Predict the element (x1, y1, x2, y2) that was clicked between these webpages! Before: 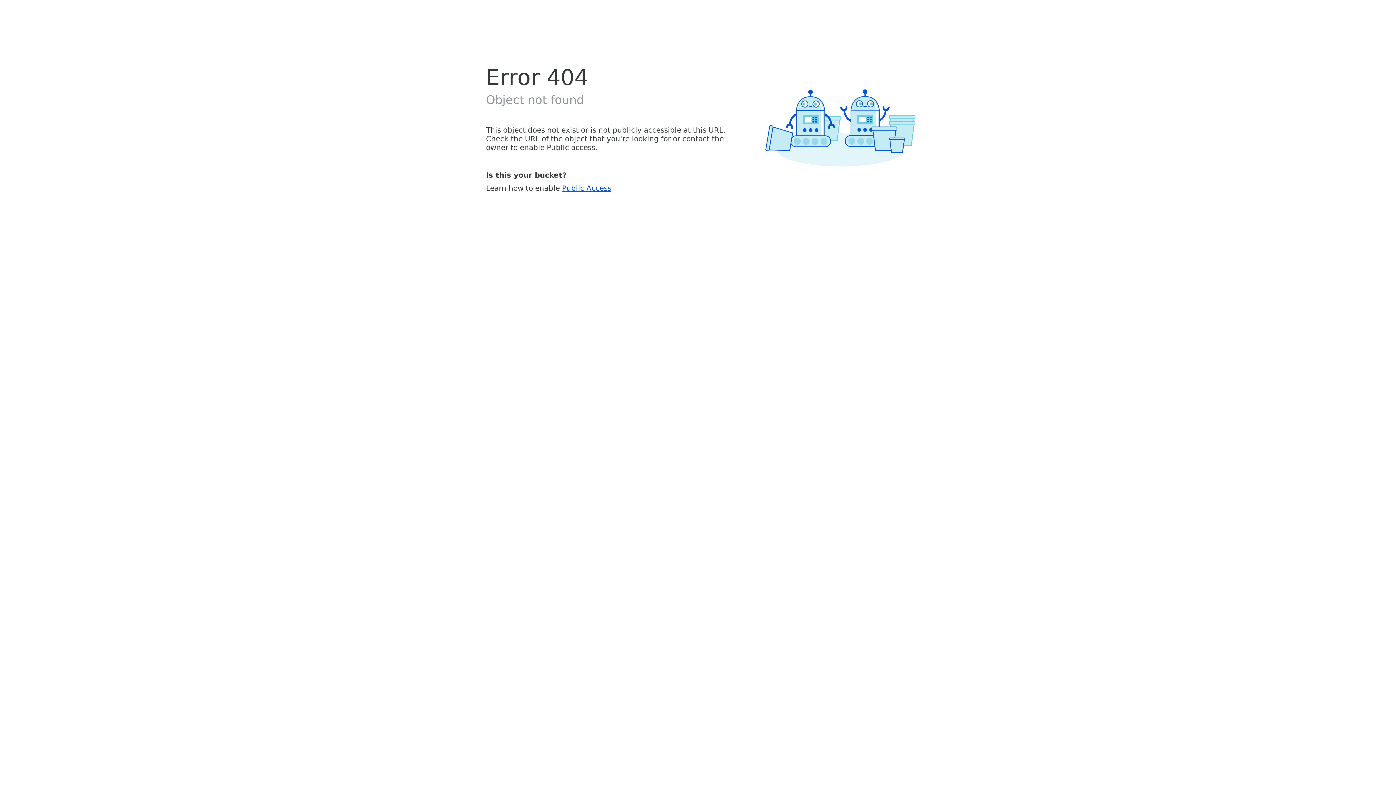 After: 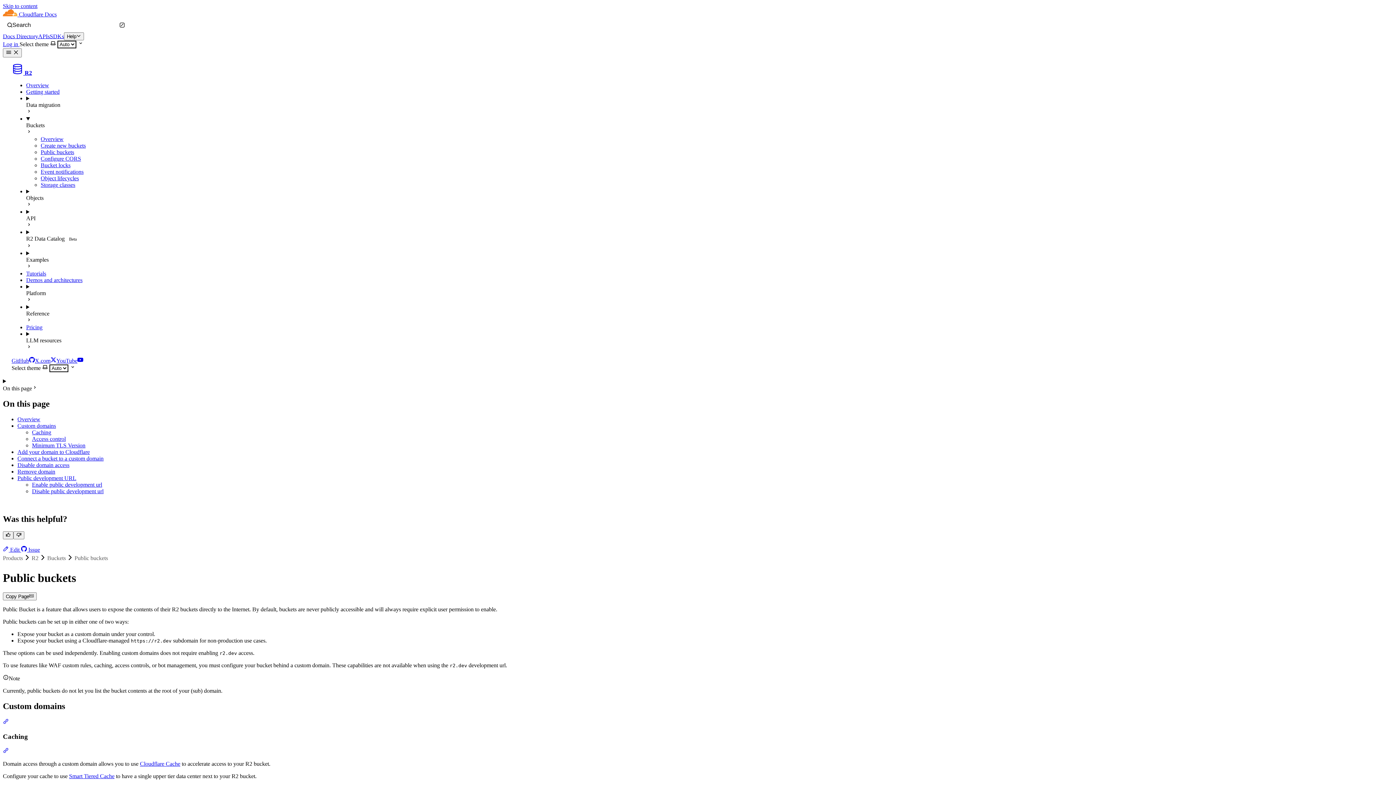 Action: label: Public Access bbox: (562, 183, 611, 192)